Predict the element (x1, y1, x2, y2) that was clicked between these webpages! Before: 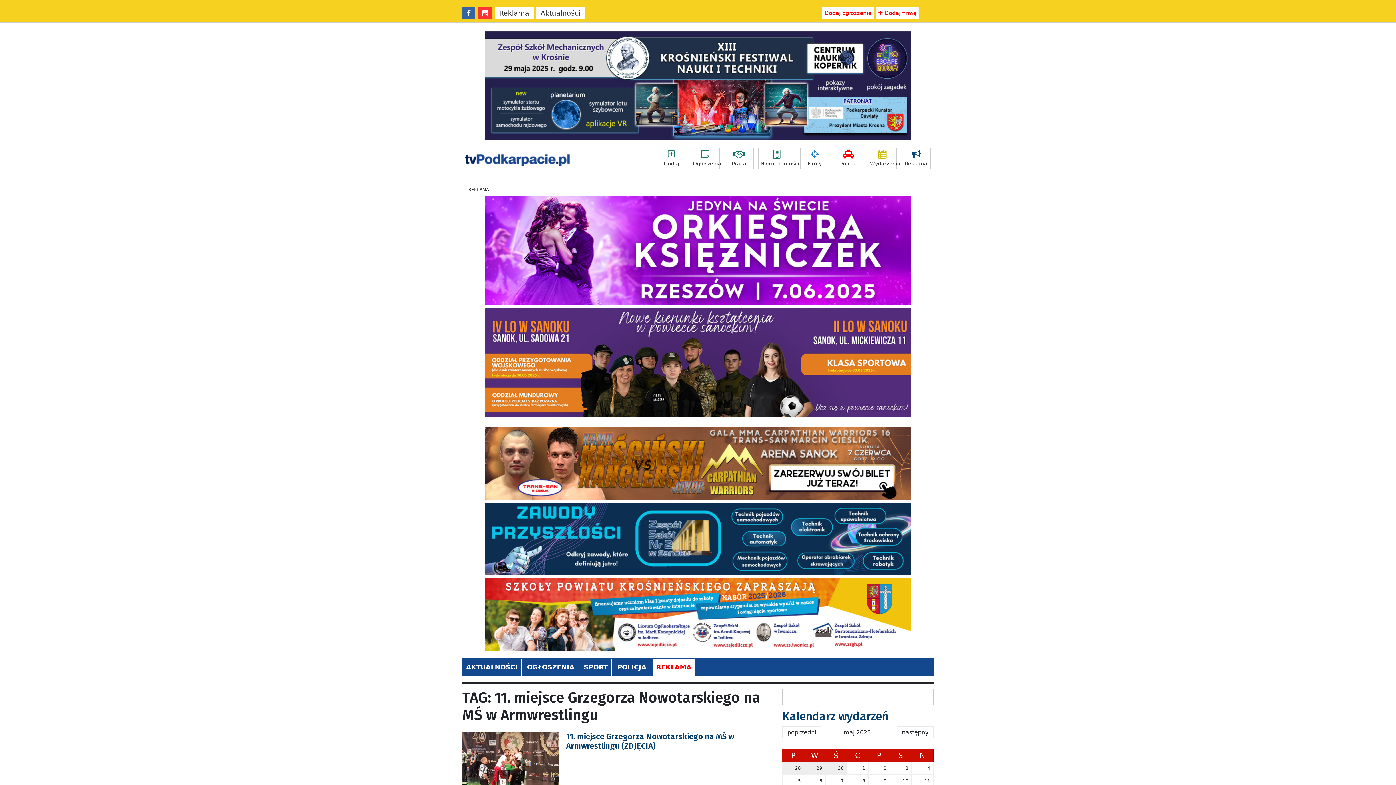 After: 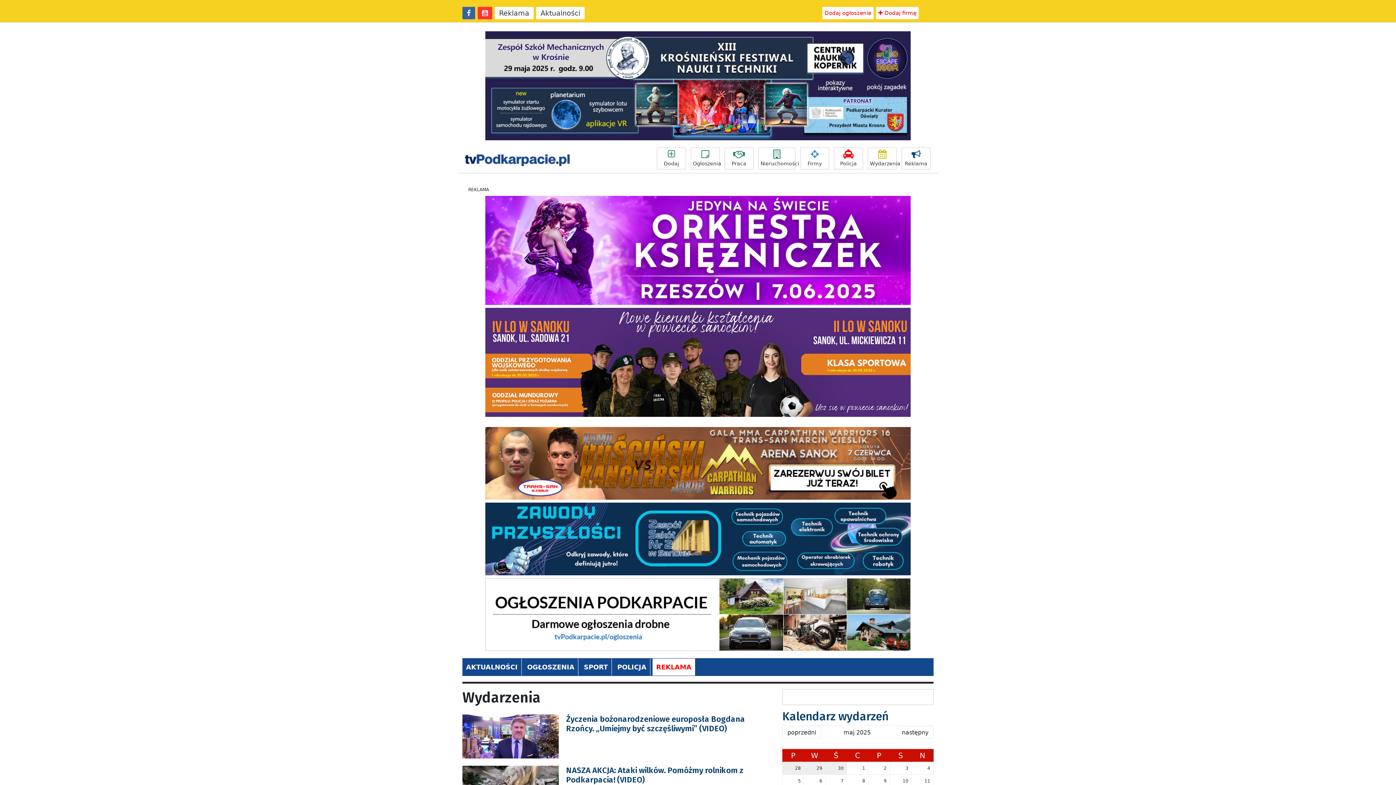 Action: label: Kalendarz wydarzeń bbox: (782, 709, 889, 723)